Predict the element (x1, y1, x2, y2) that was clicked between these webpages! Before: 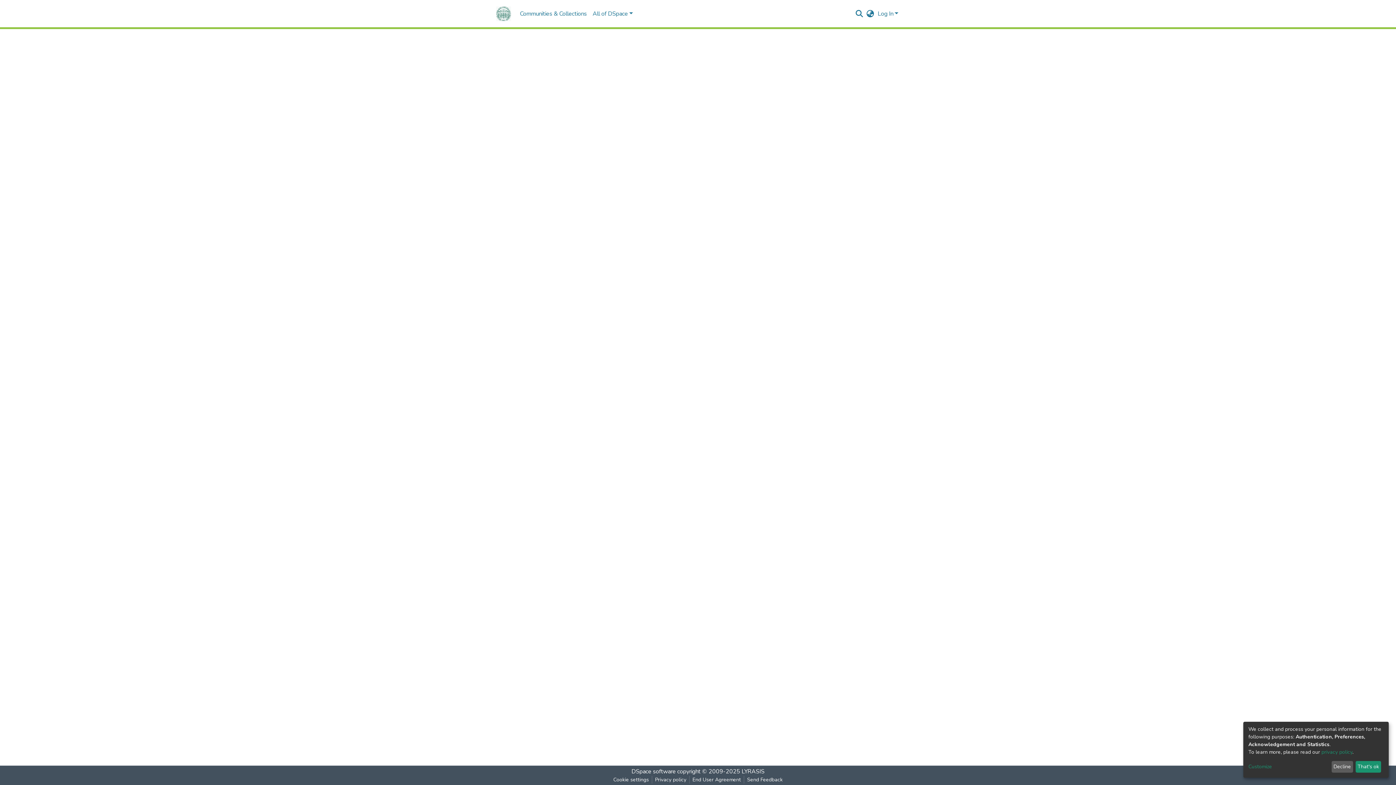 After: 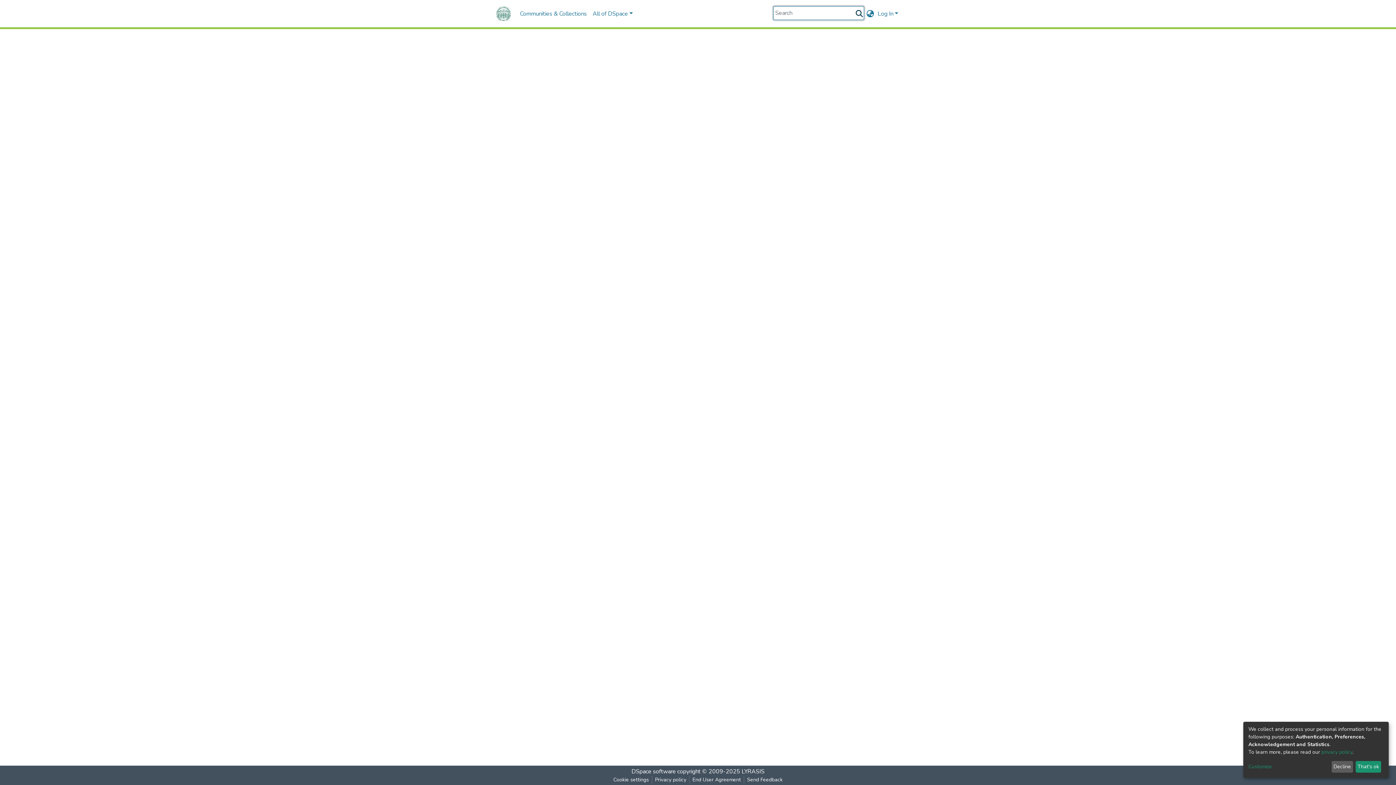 Action: bbox: (854, 9, 864, 18) label: Submit search